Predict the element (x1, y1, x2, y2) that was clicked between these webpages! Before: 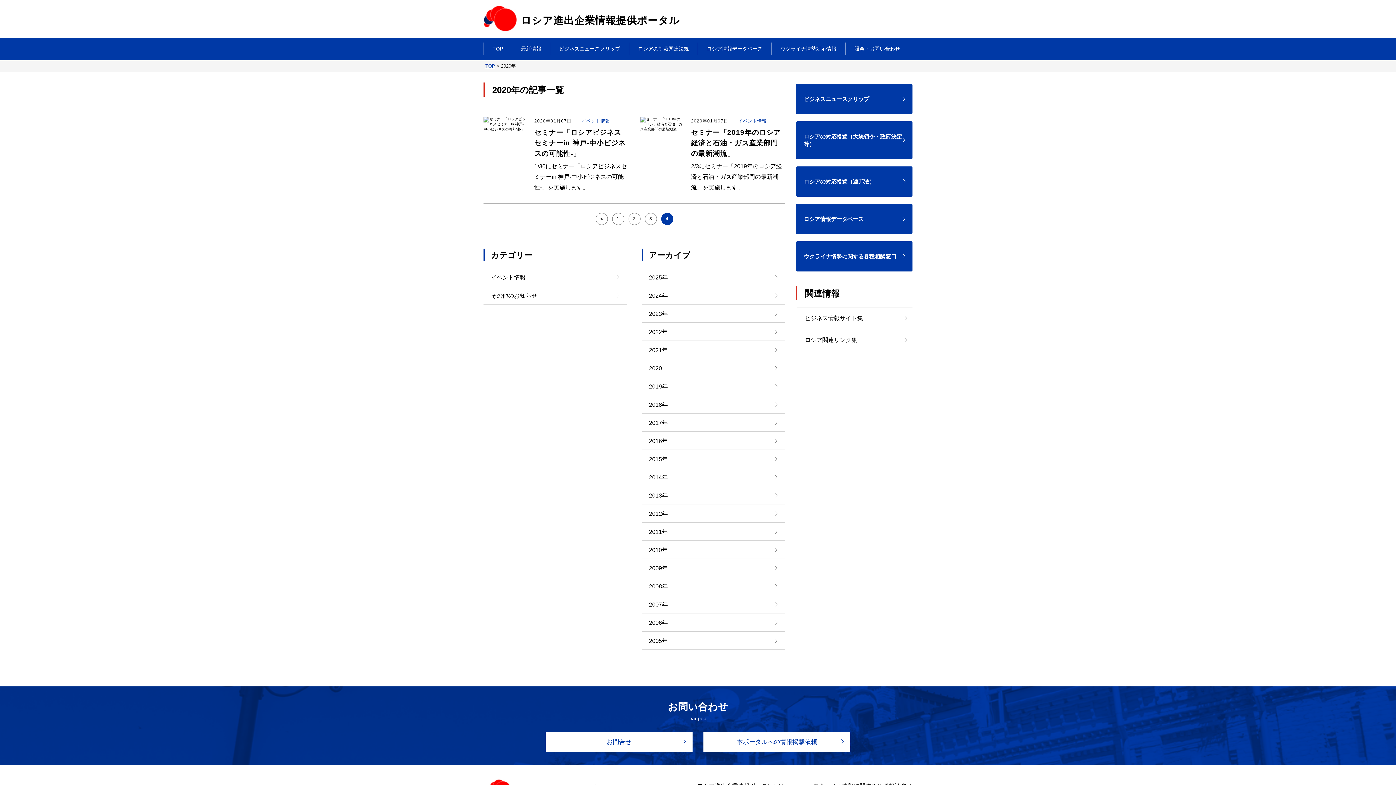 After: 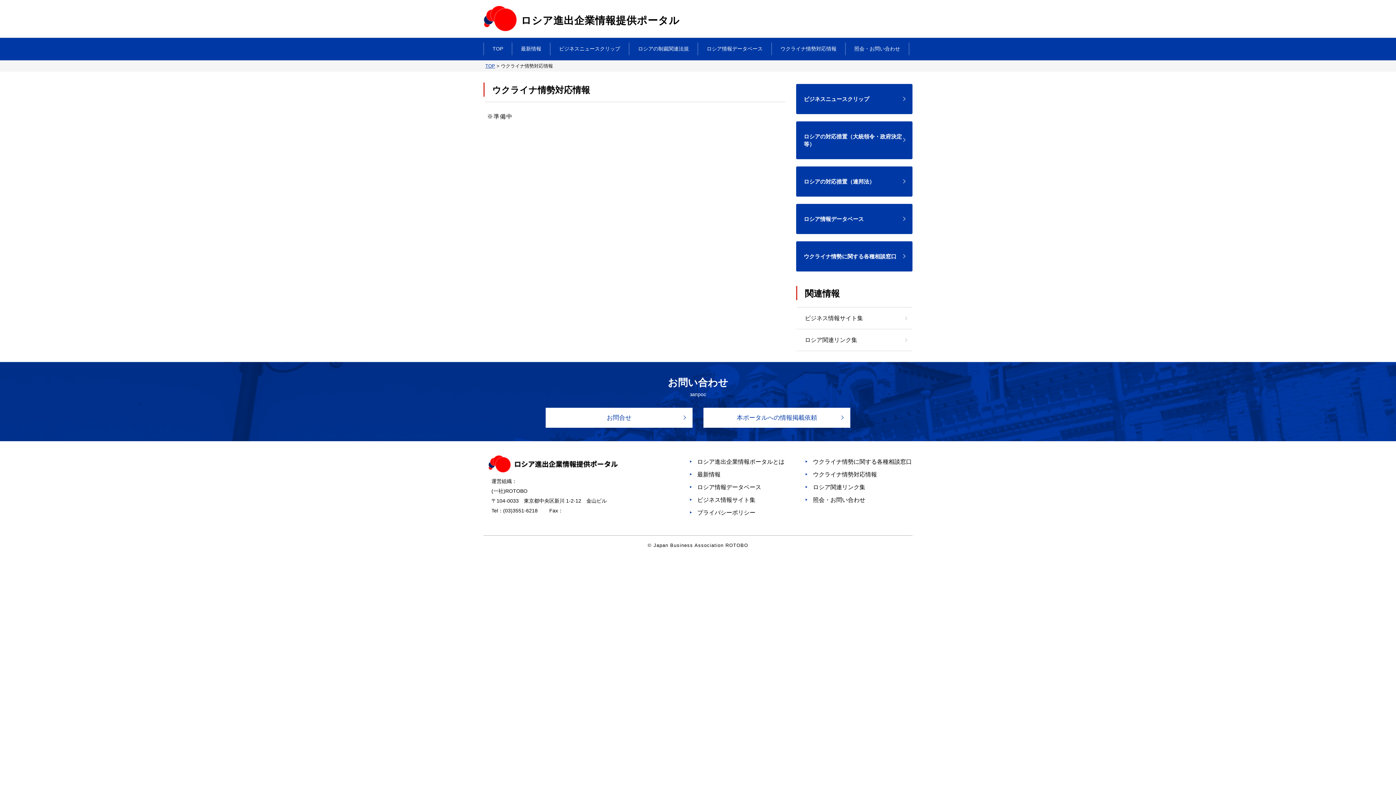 Action: label: ウクライナ情勢対応情報 bbox: (772, 42, 845, 55)